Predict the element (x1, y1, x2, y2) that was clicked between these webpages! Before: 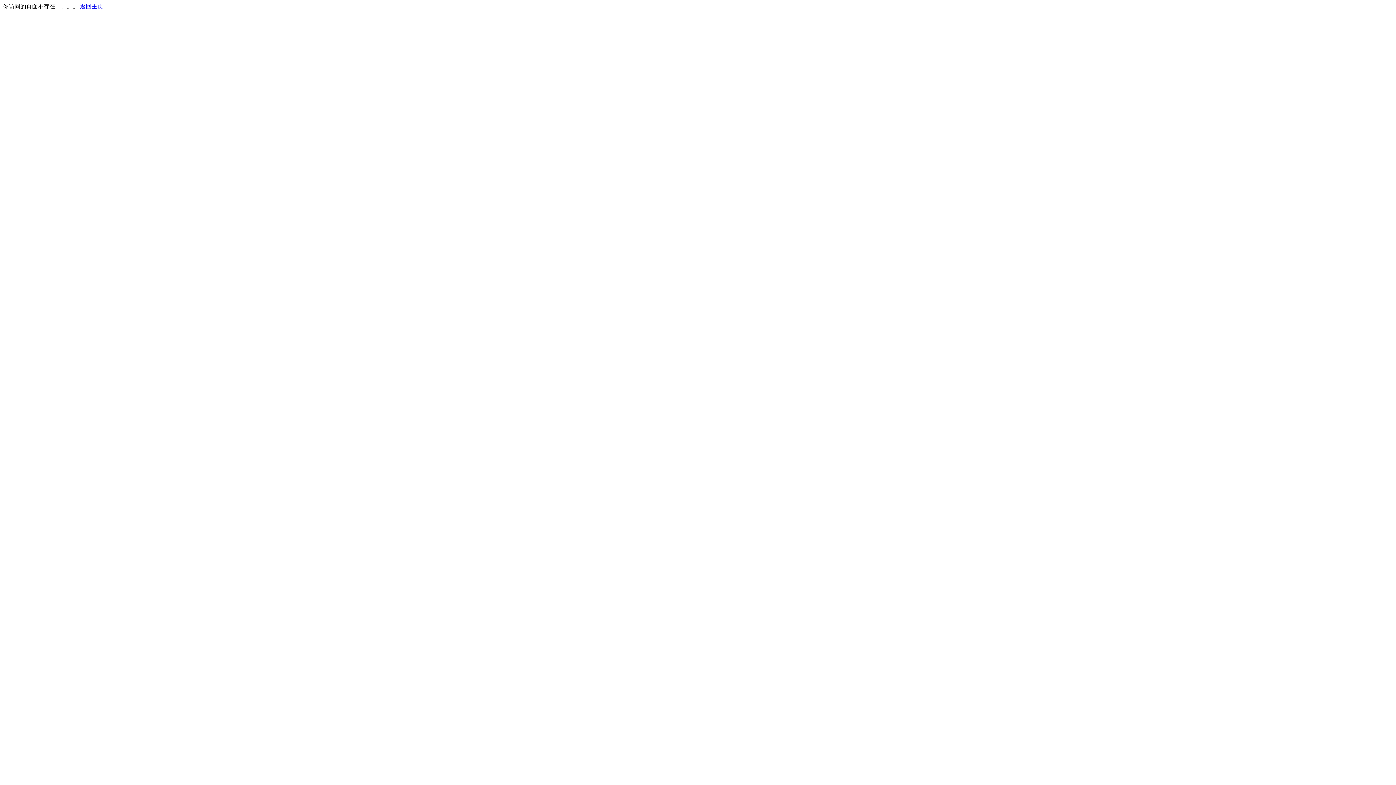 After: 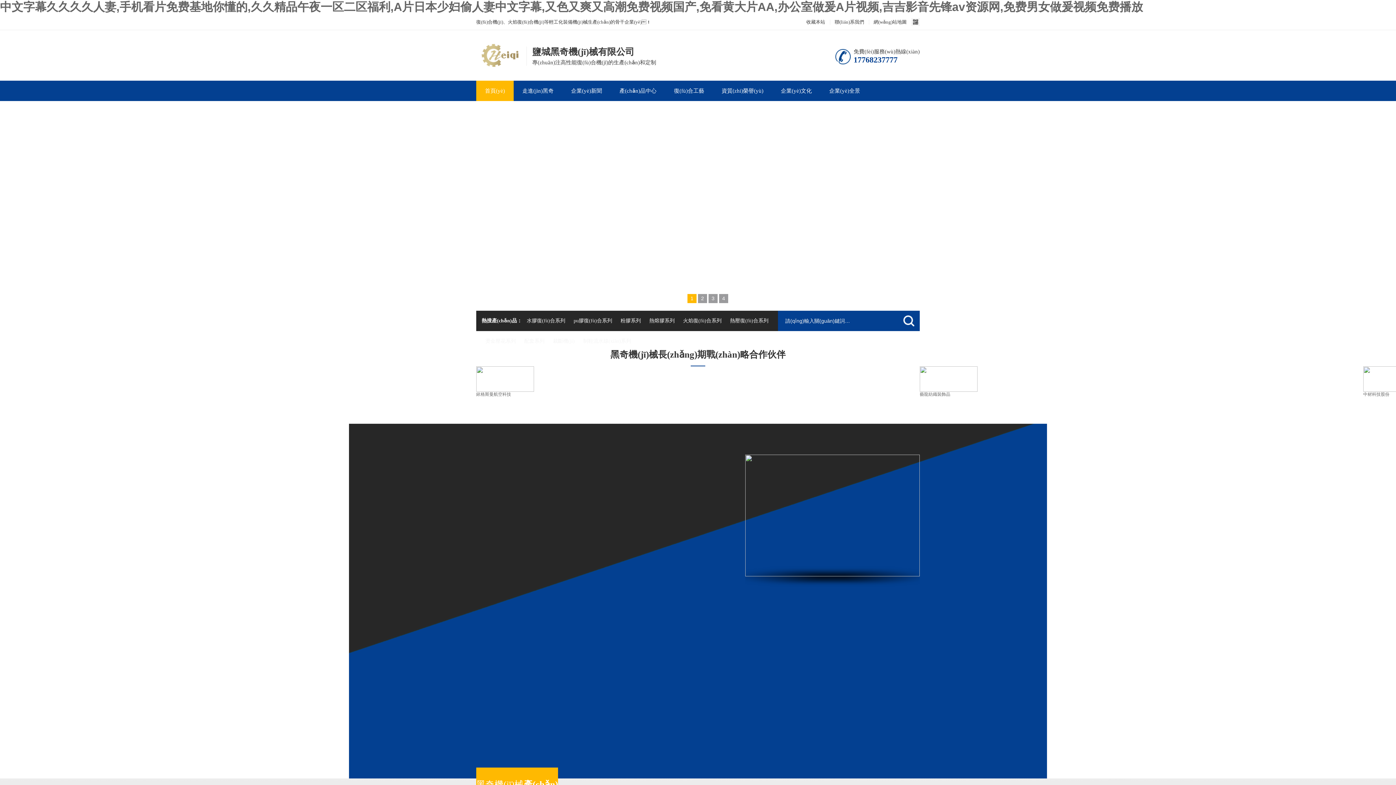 Action: bbox: (80, 3, 103, 9) label: 返回主页